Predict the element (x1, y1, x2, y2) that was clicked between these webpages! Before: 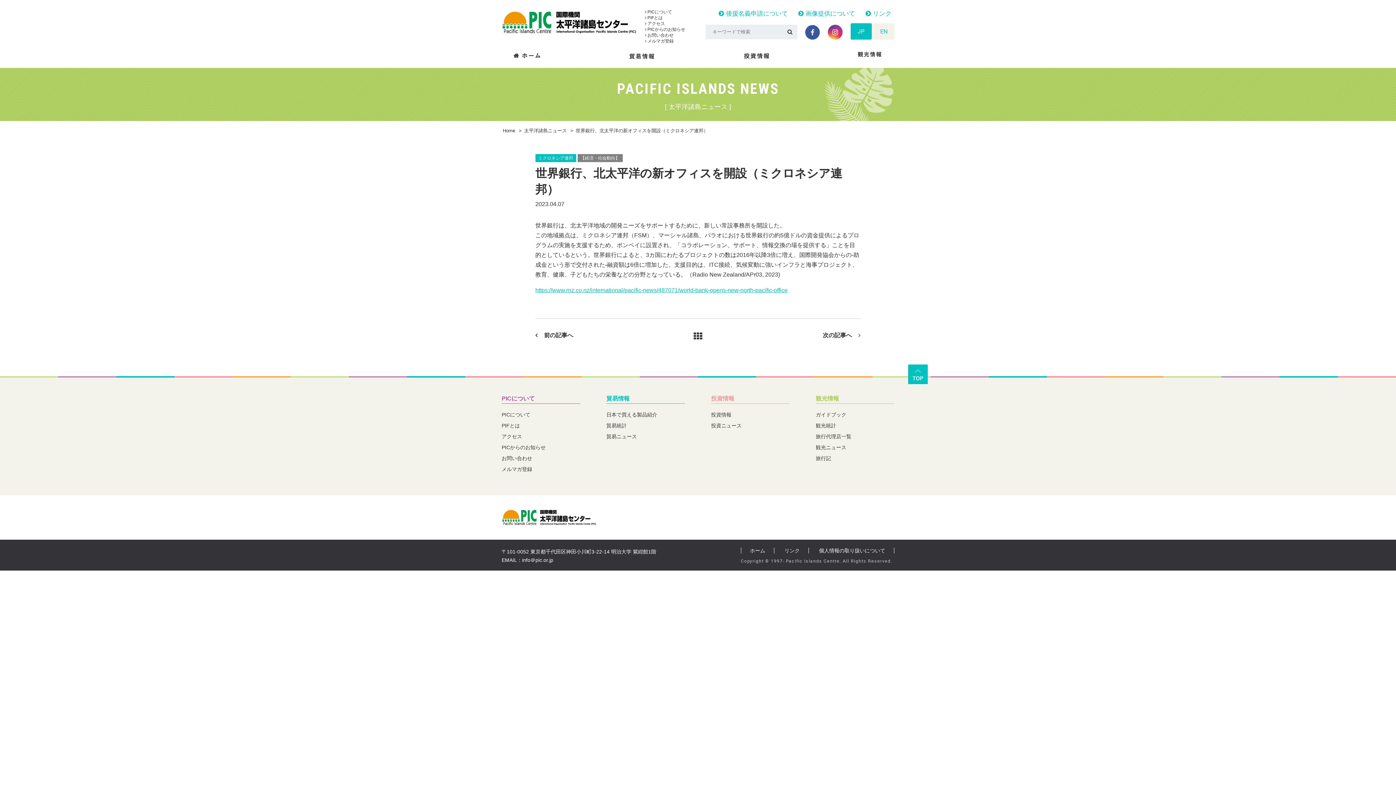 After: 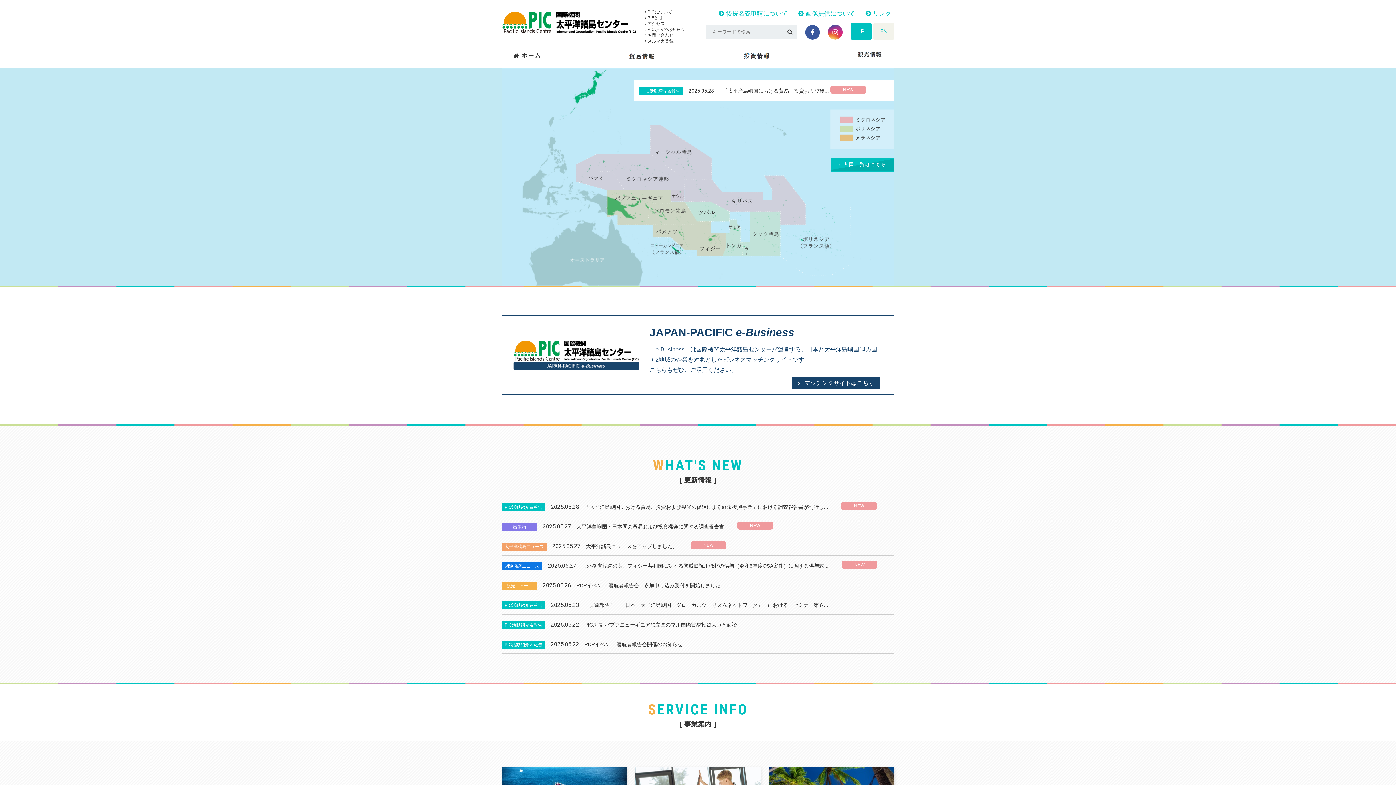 Action: bbox: (502, 128, 515, 133) label: Home